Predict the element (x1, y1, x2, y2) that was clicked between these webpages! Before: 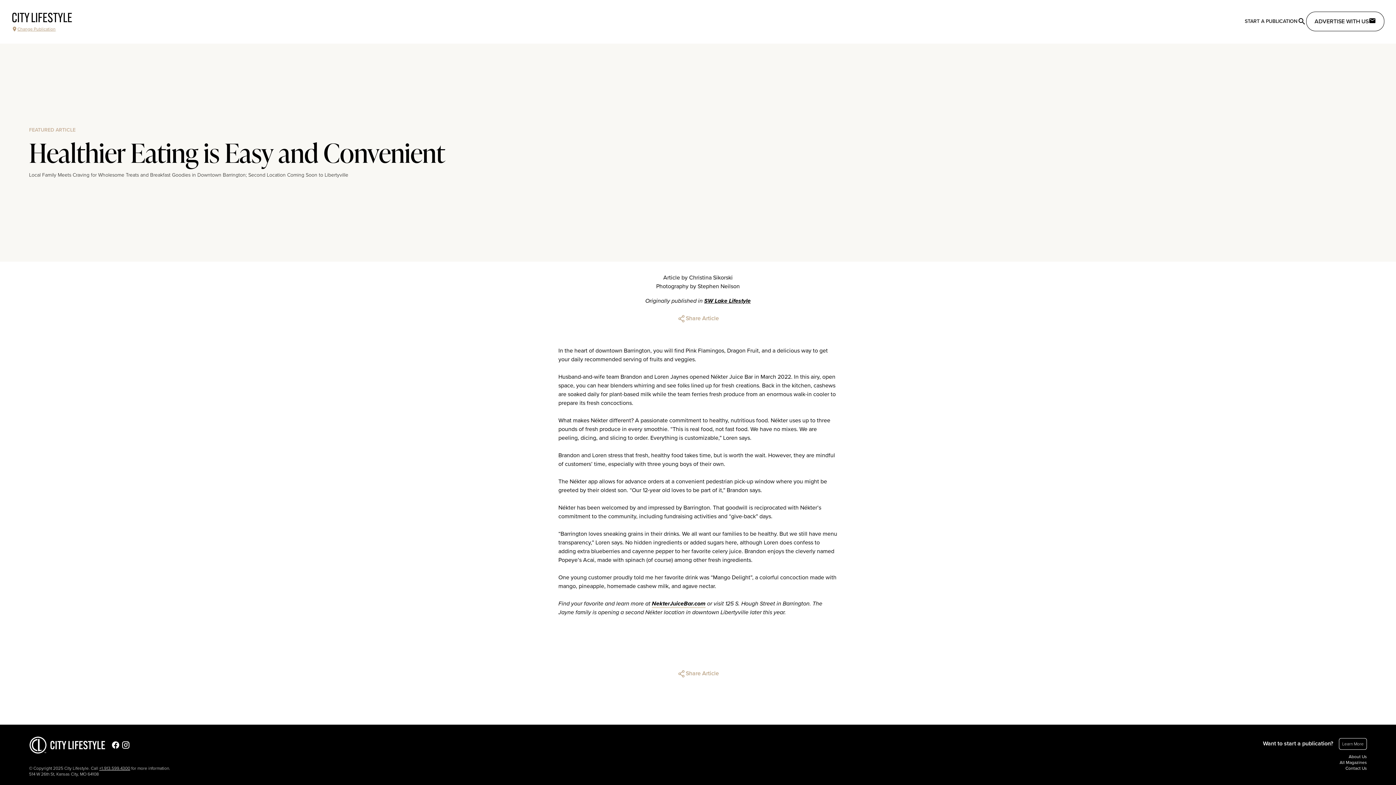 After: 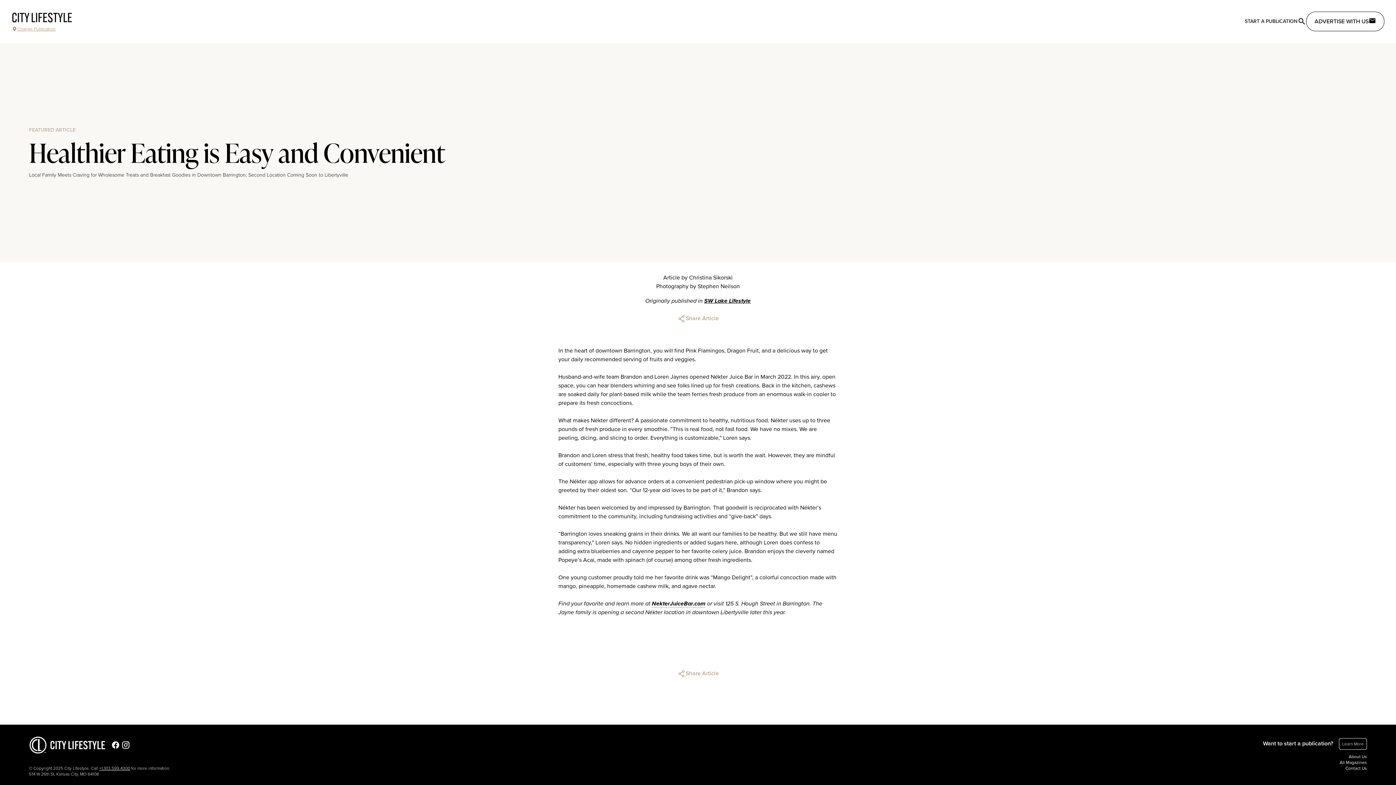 Action: bbox: (119, 736, 130, 754)